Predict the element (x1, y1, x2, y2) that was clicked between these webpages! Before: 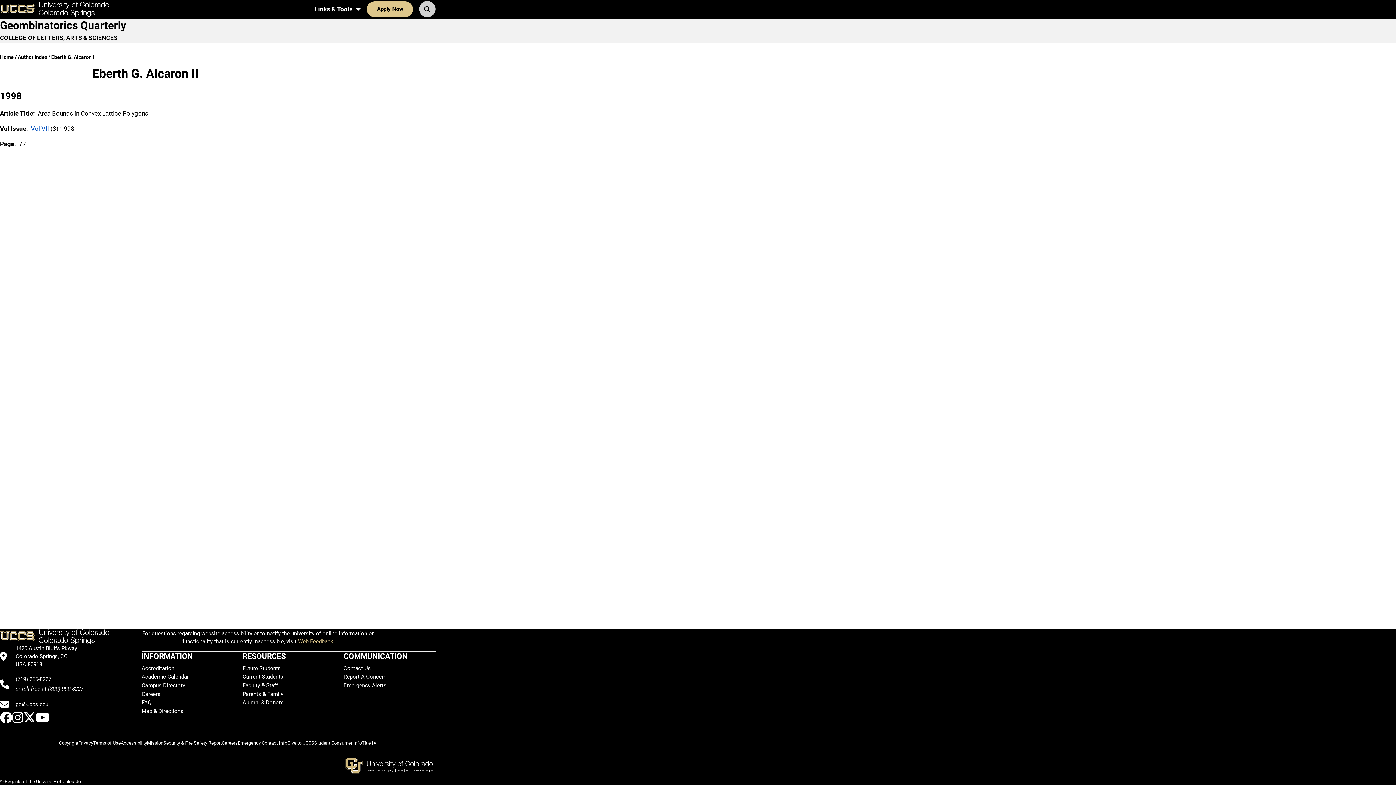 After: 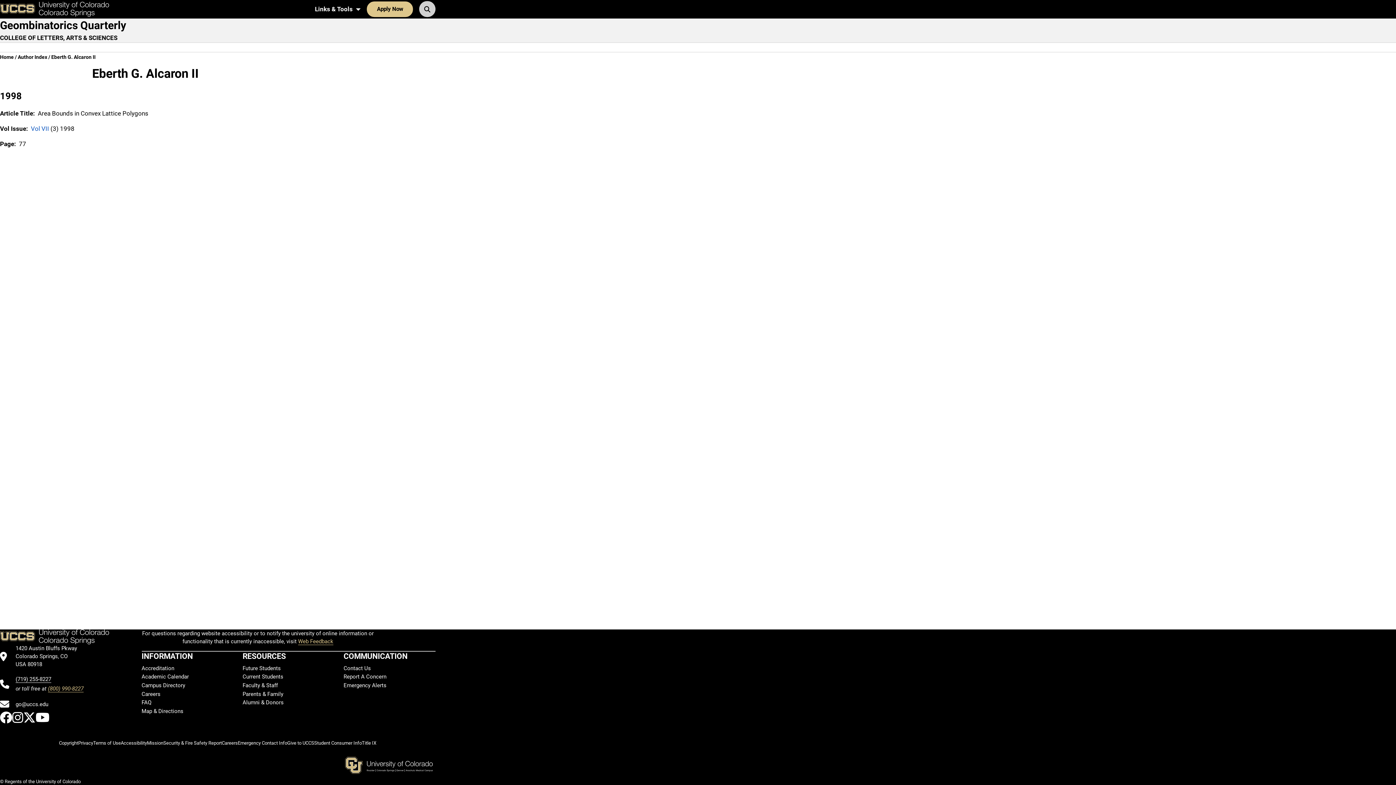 Action: label: UCCS's toll free phone number bbox: (48, 685, 83, 692)